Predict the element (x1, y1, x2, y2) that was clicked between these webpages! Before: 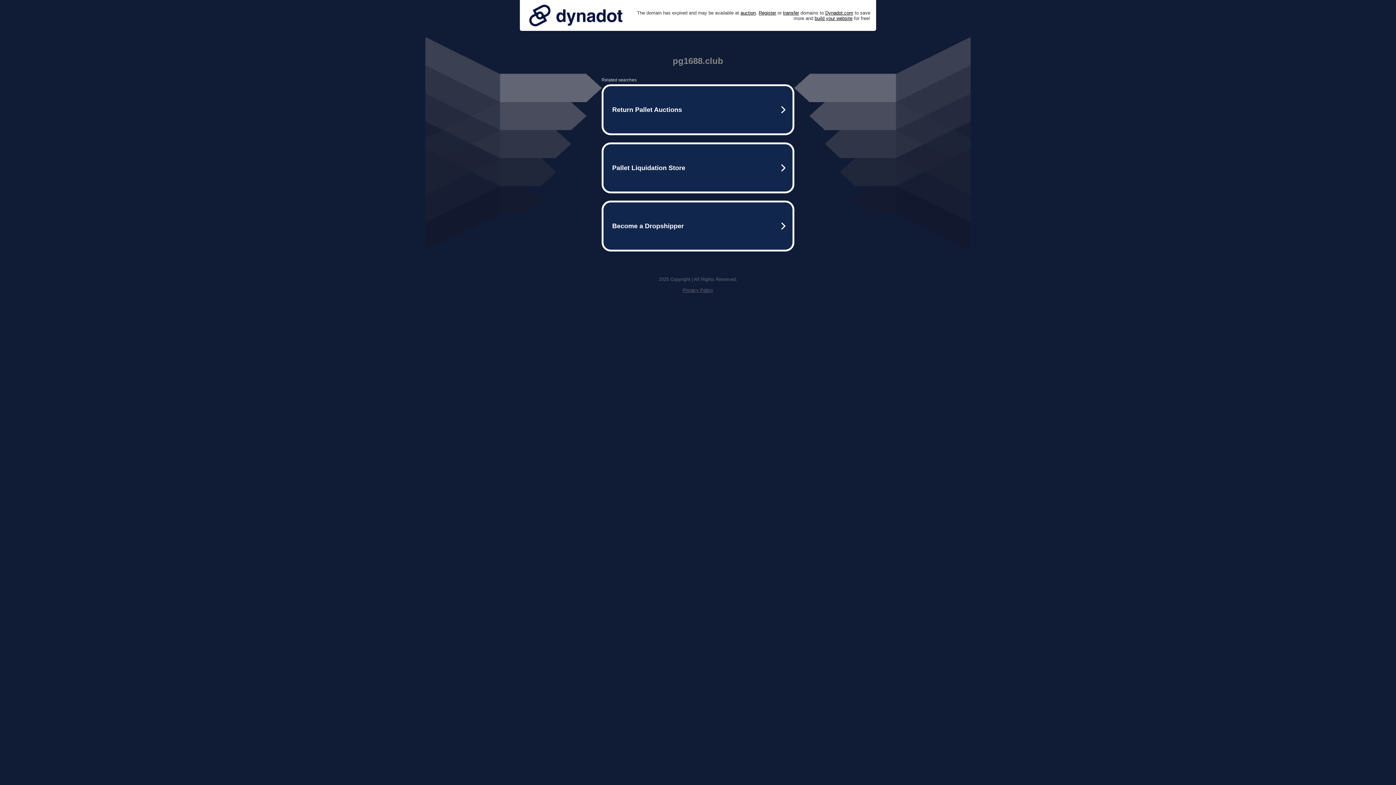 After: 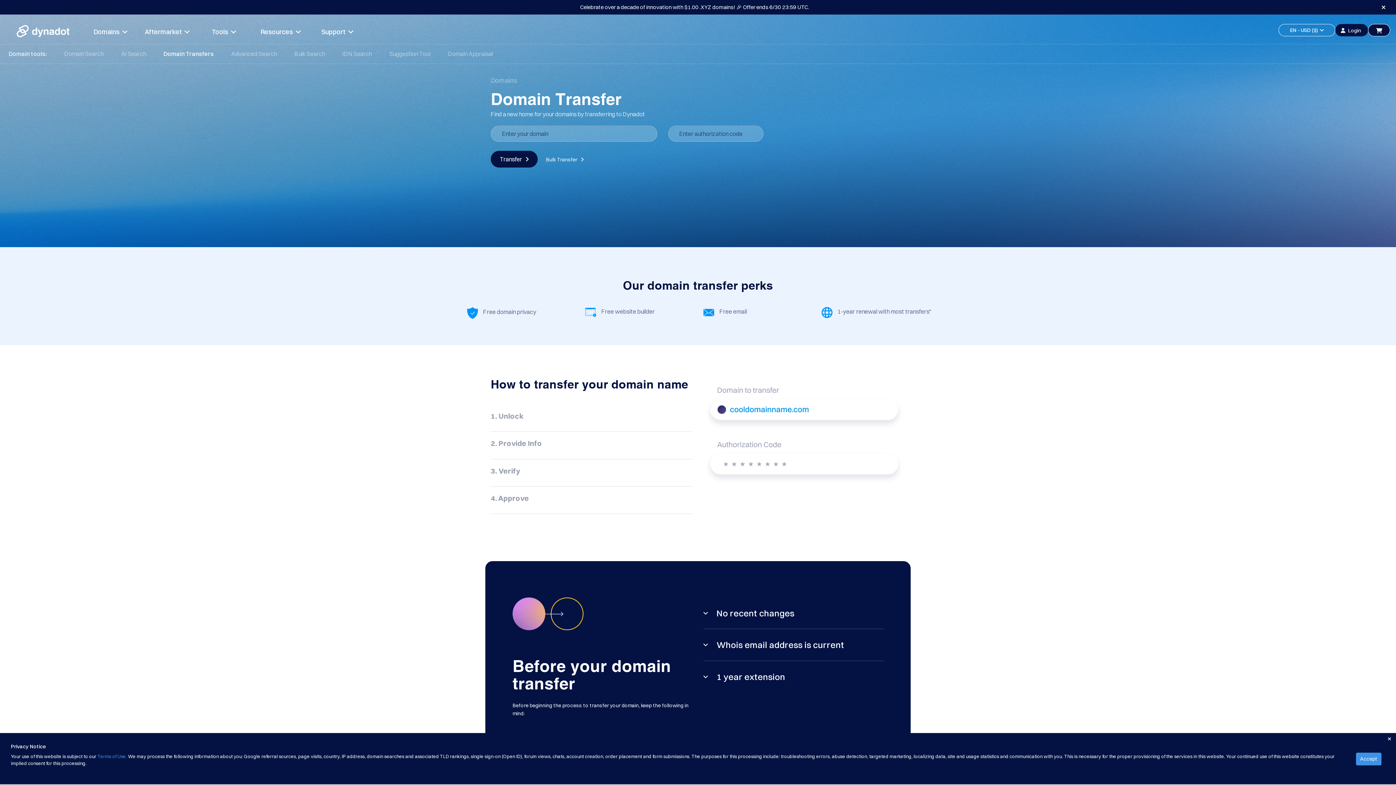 Action: label: transfer bbox: (783, 10, 799, 15)